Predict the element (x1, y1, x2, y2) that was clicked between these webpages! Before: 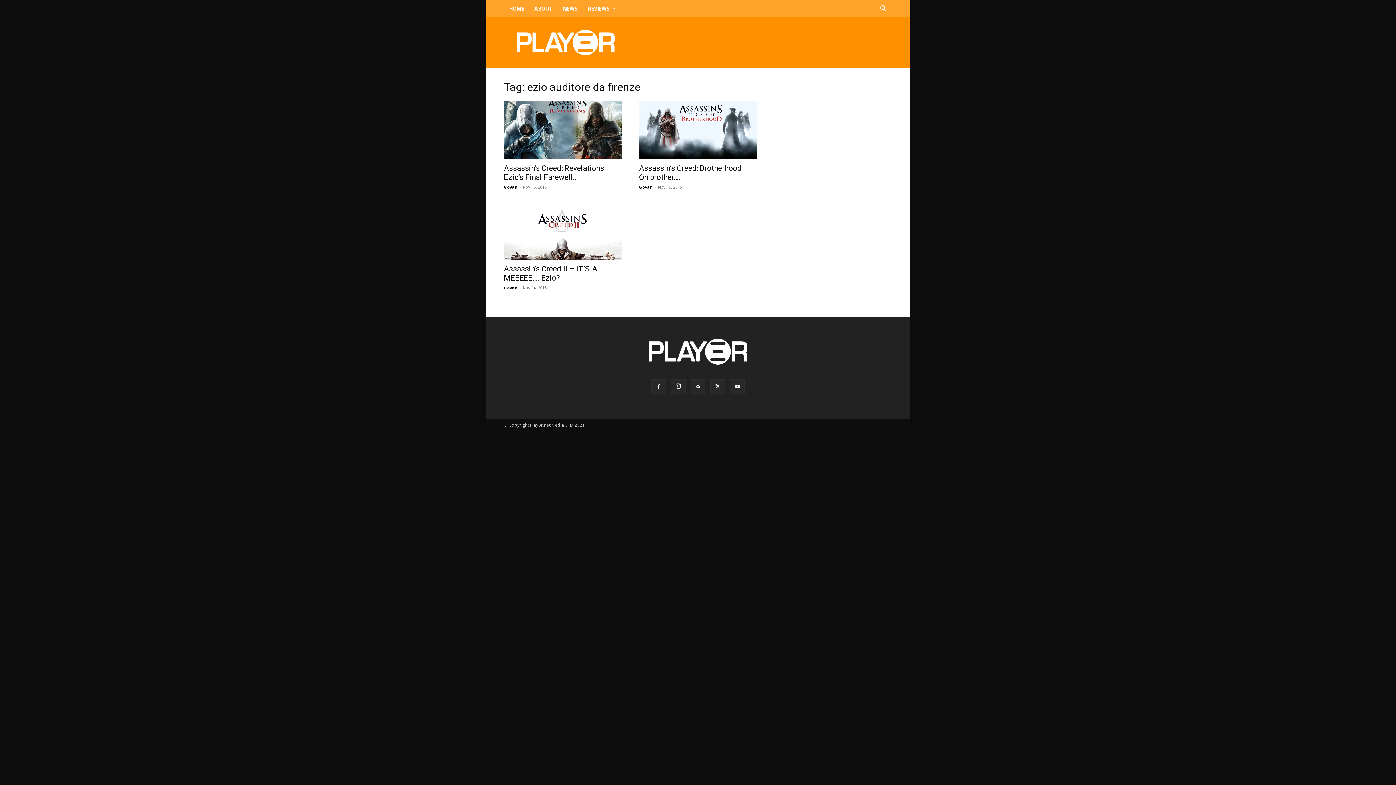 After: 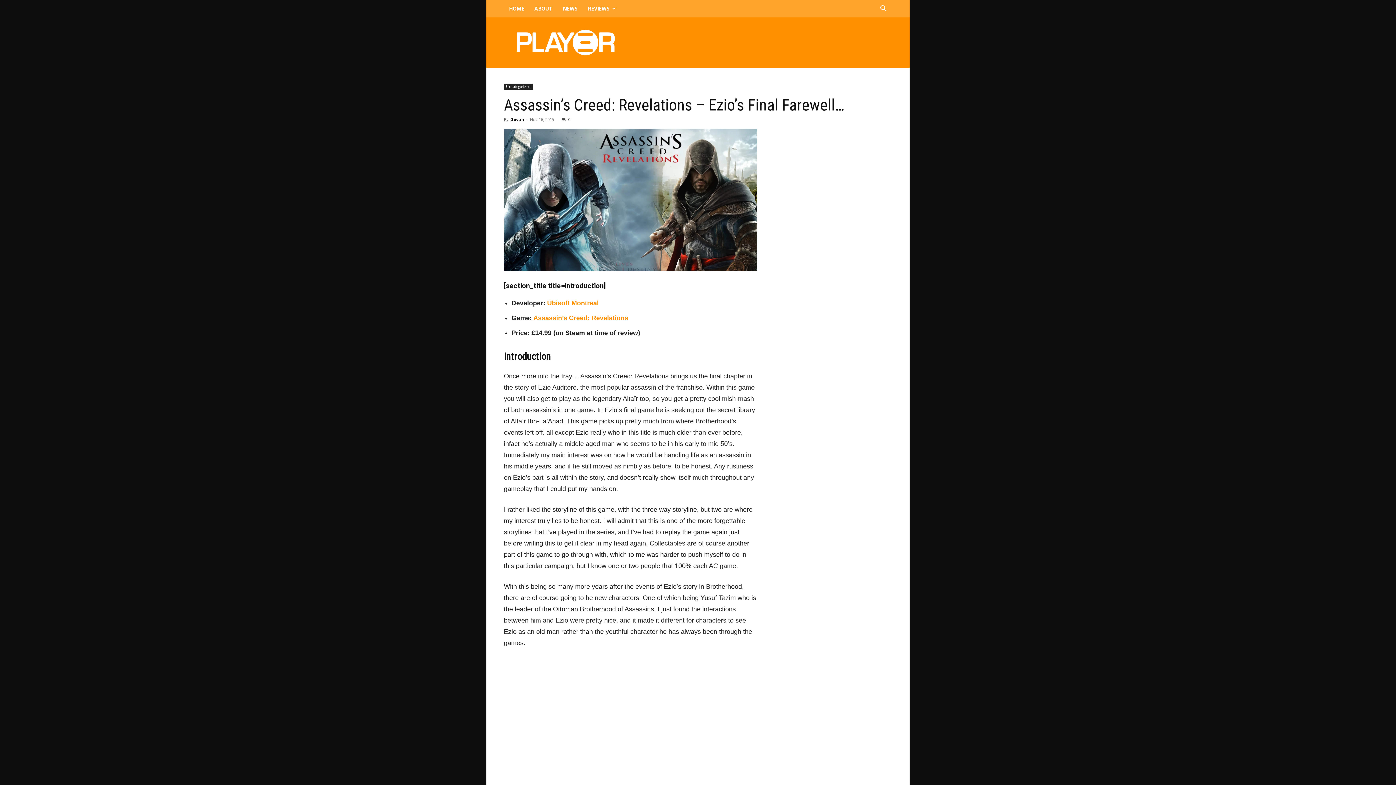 Action: label: Assassin’s Creed: Revelations – Ezio’s Final Farewell… bbox: (504, 164, 611, 181)